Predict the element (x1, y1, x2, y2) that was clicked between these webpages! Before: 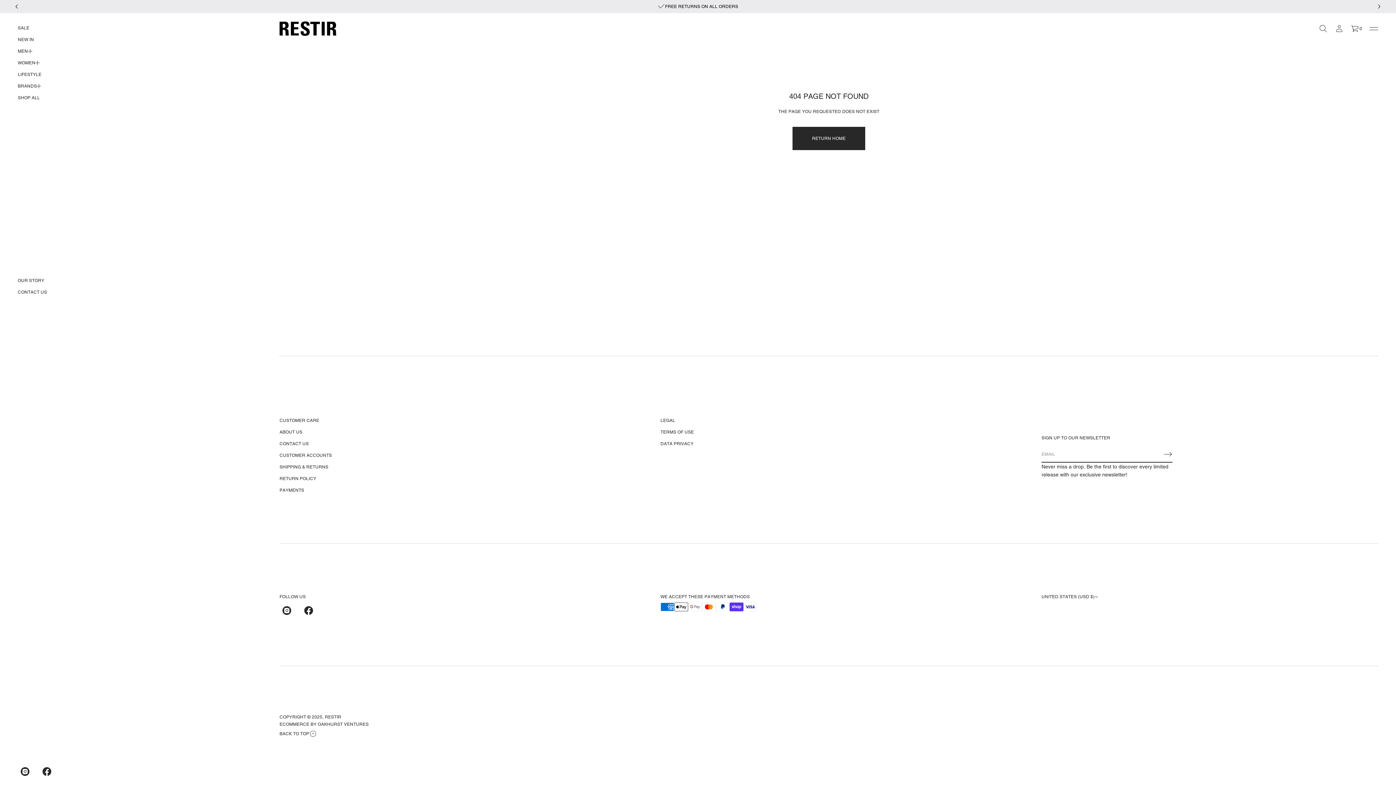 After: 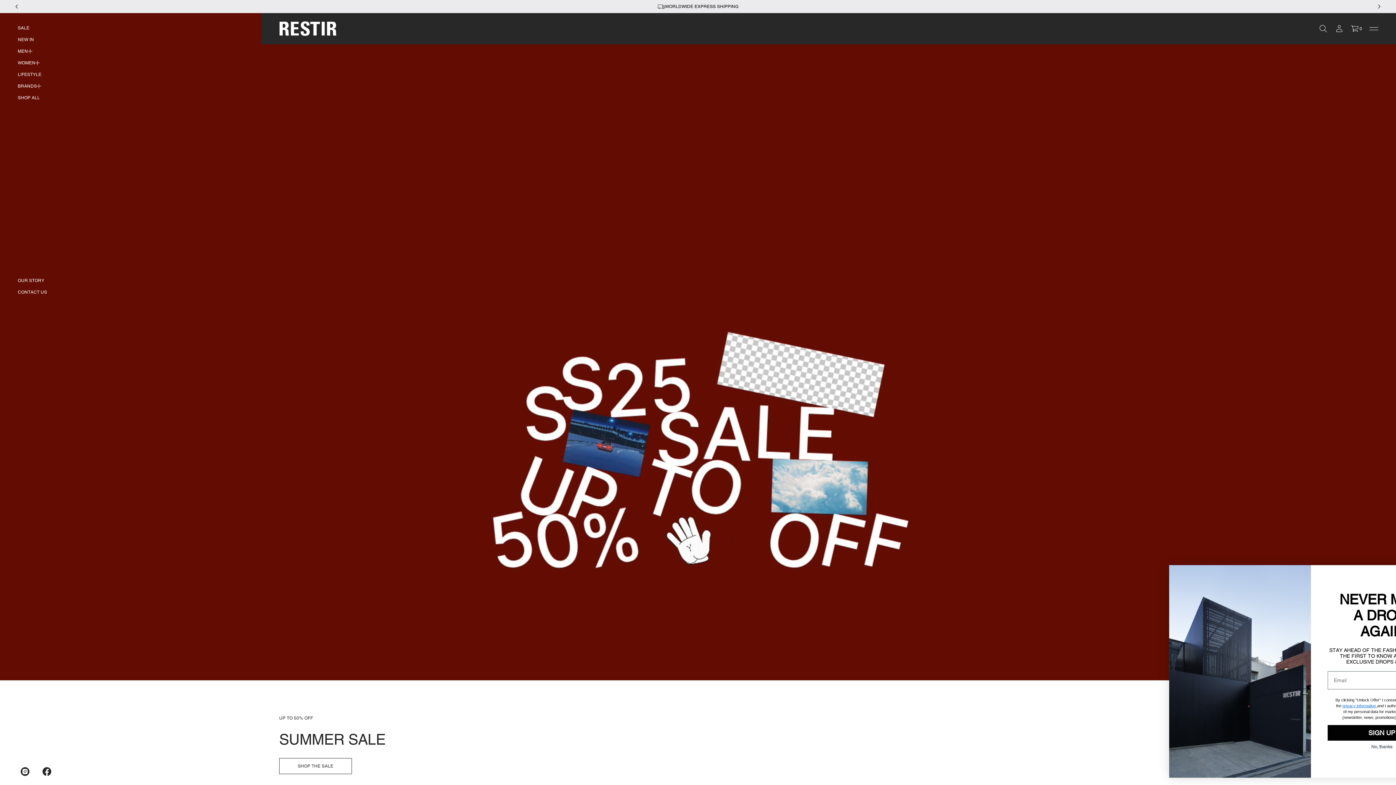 Action: label: RESTIR bbox: (324, 713, 341, 721)